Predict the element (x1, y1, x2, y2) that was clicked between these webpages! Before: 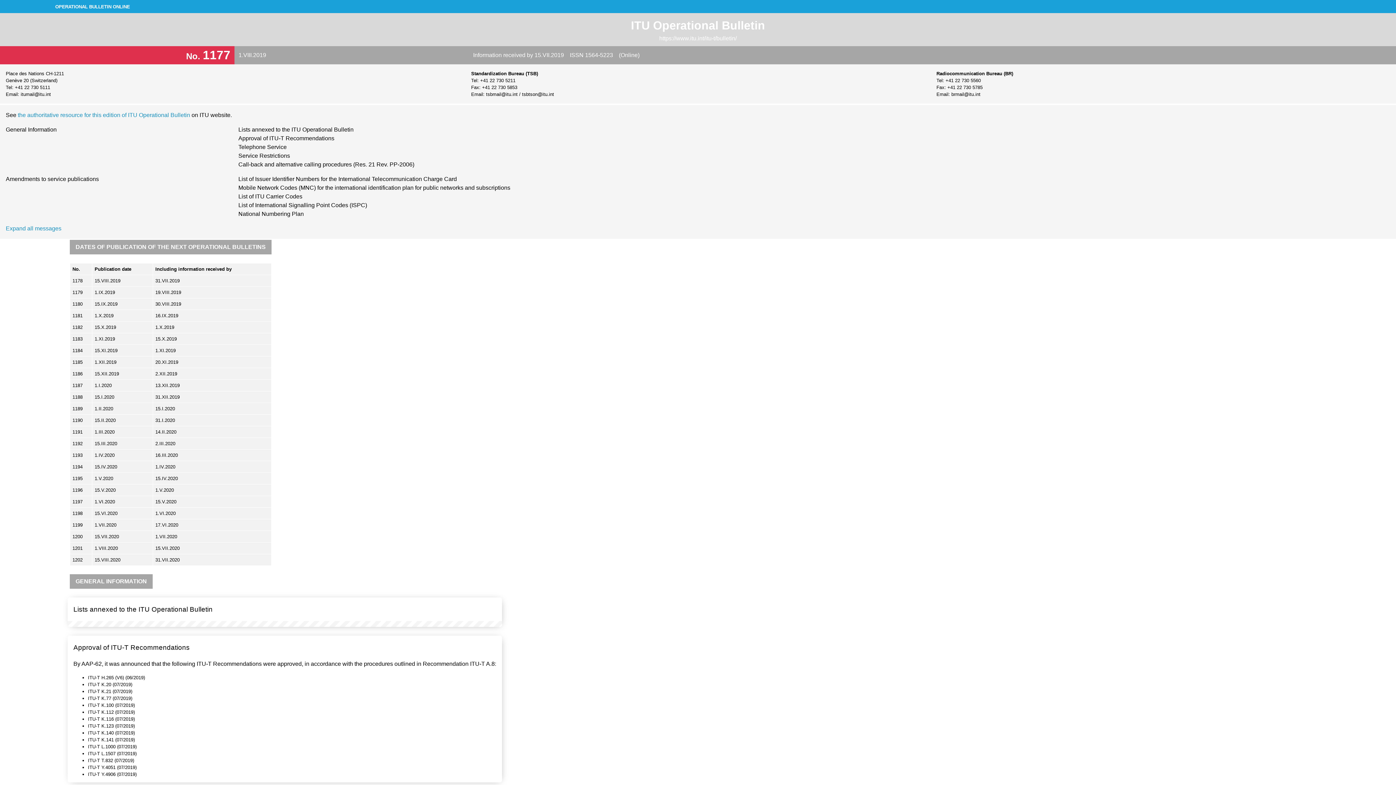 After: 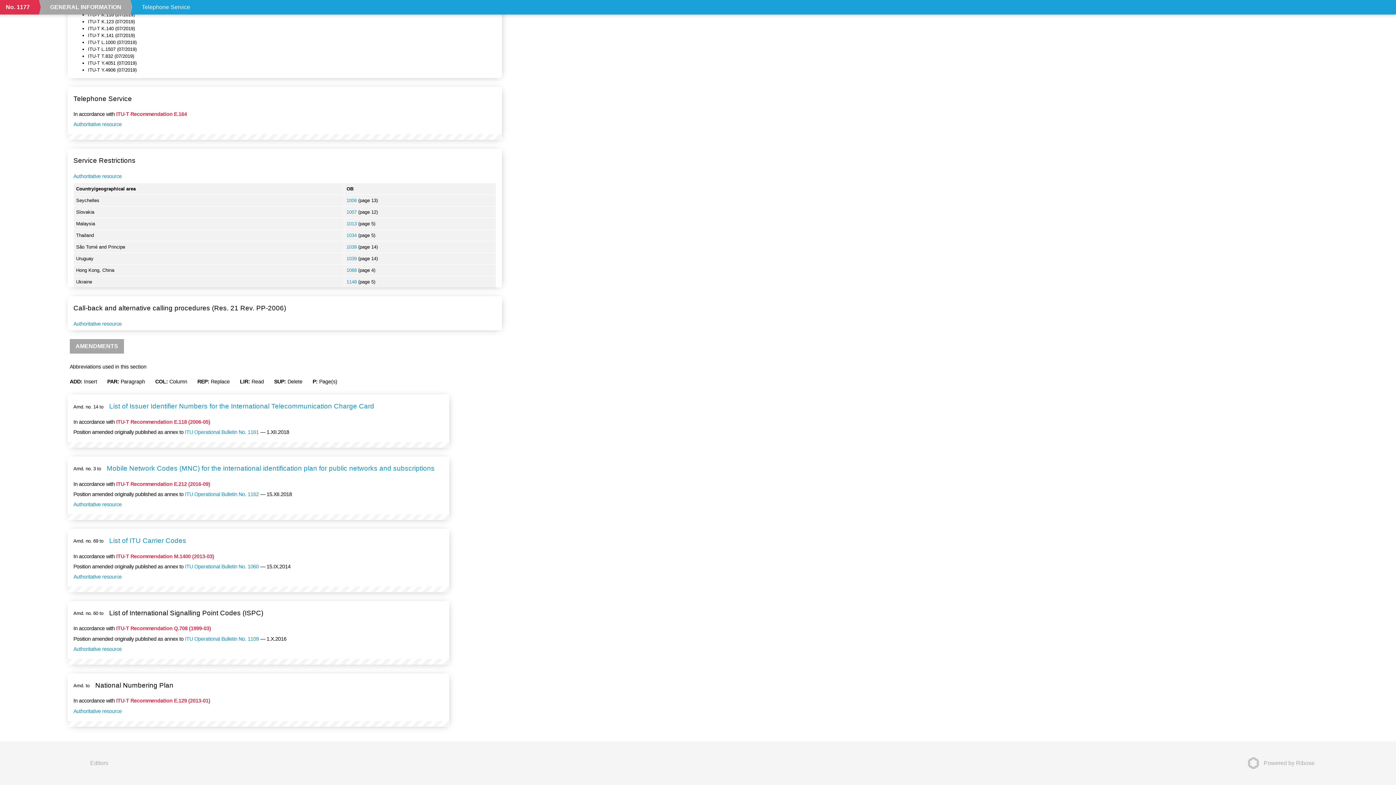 Action: label: National Numbering Plan bbox: (238, 210, 303, 216)